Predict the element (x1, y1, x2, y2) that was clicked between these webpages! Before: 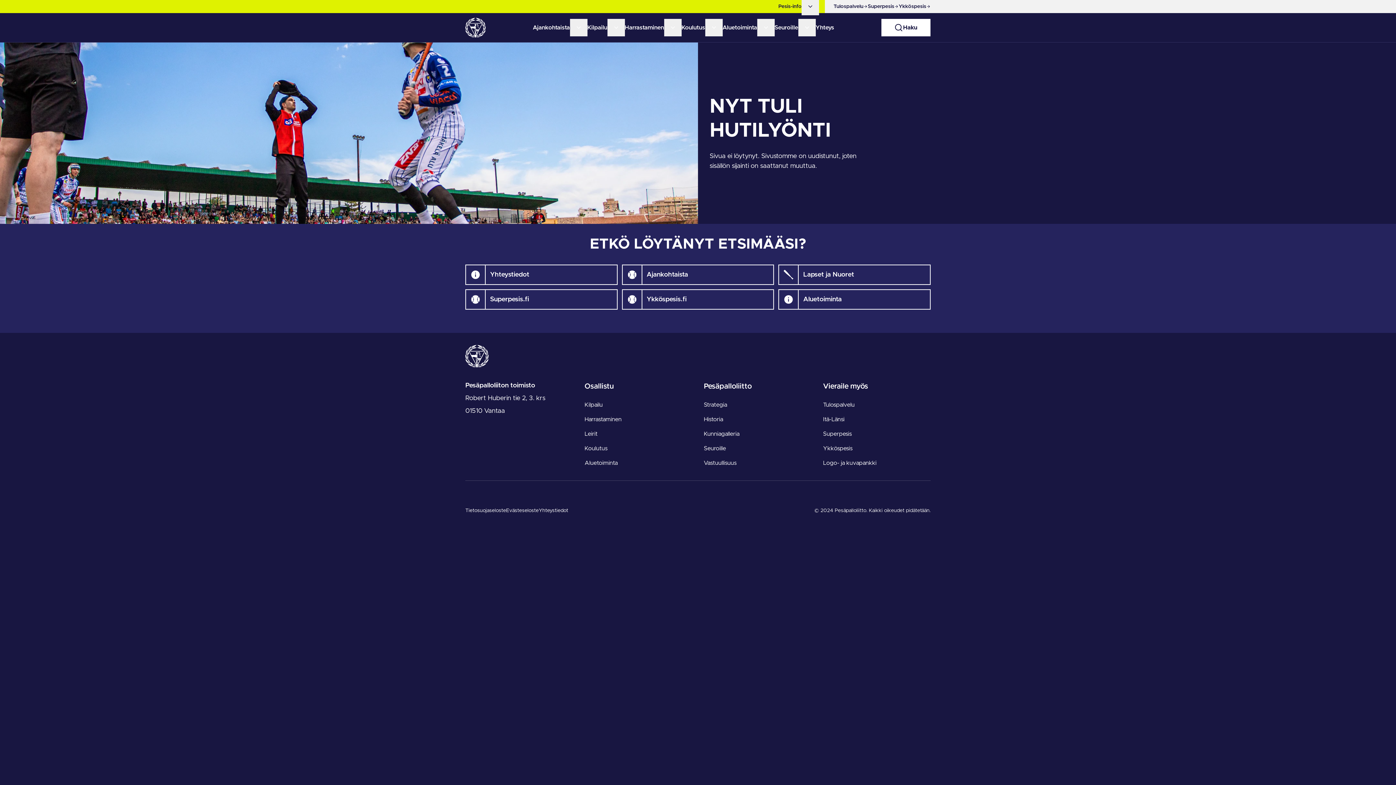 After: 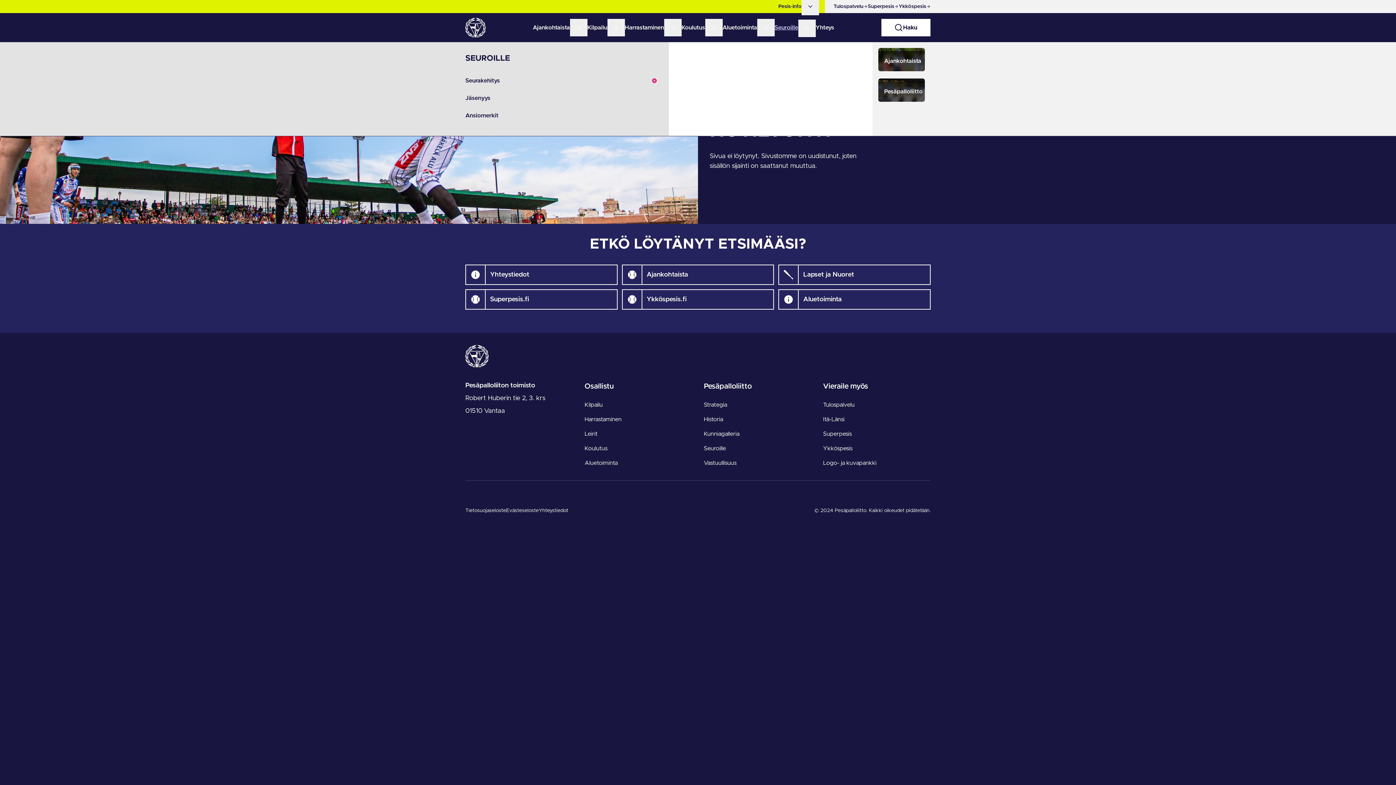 Action: bbox: (798, 18, 815, 36)